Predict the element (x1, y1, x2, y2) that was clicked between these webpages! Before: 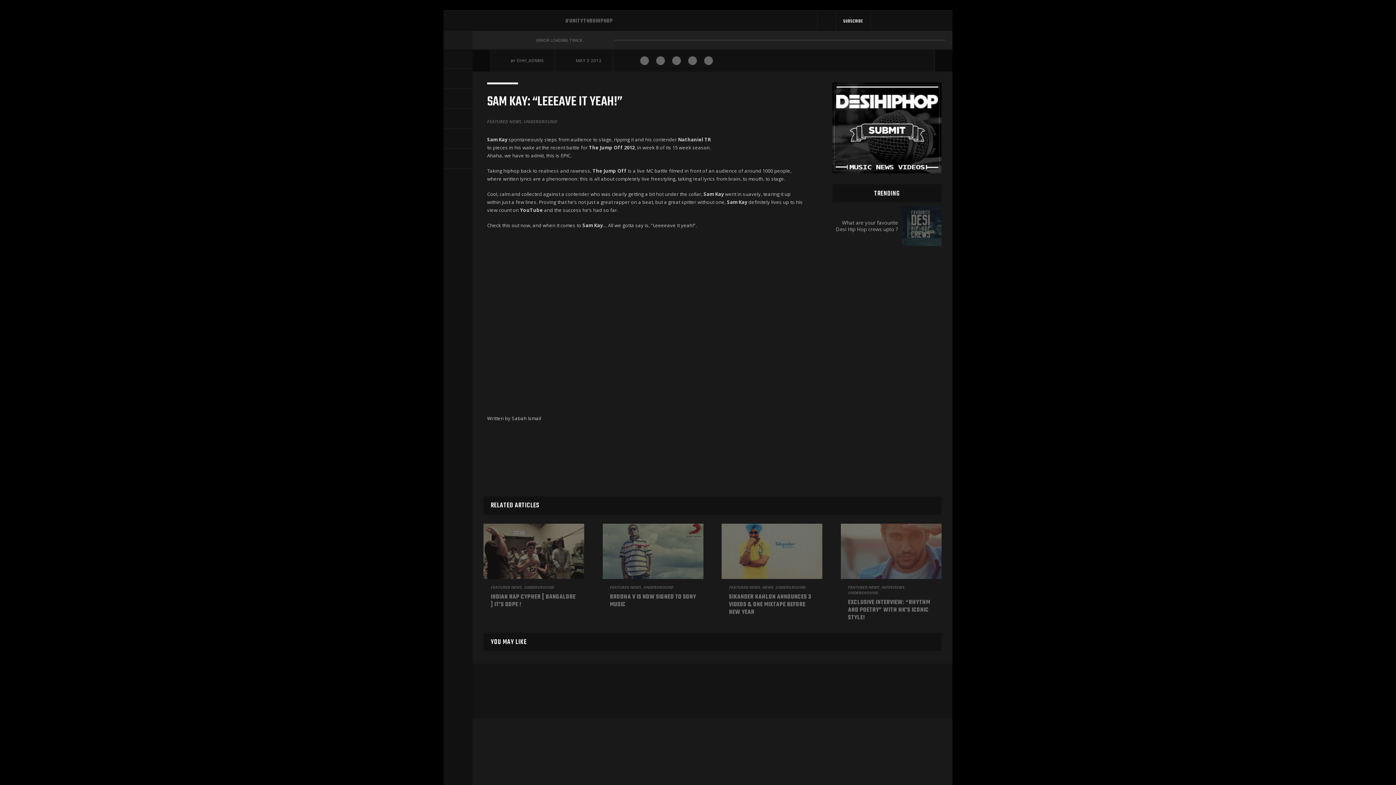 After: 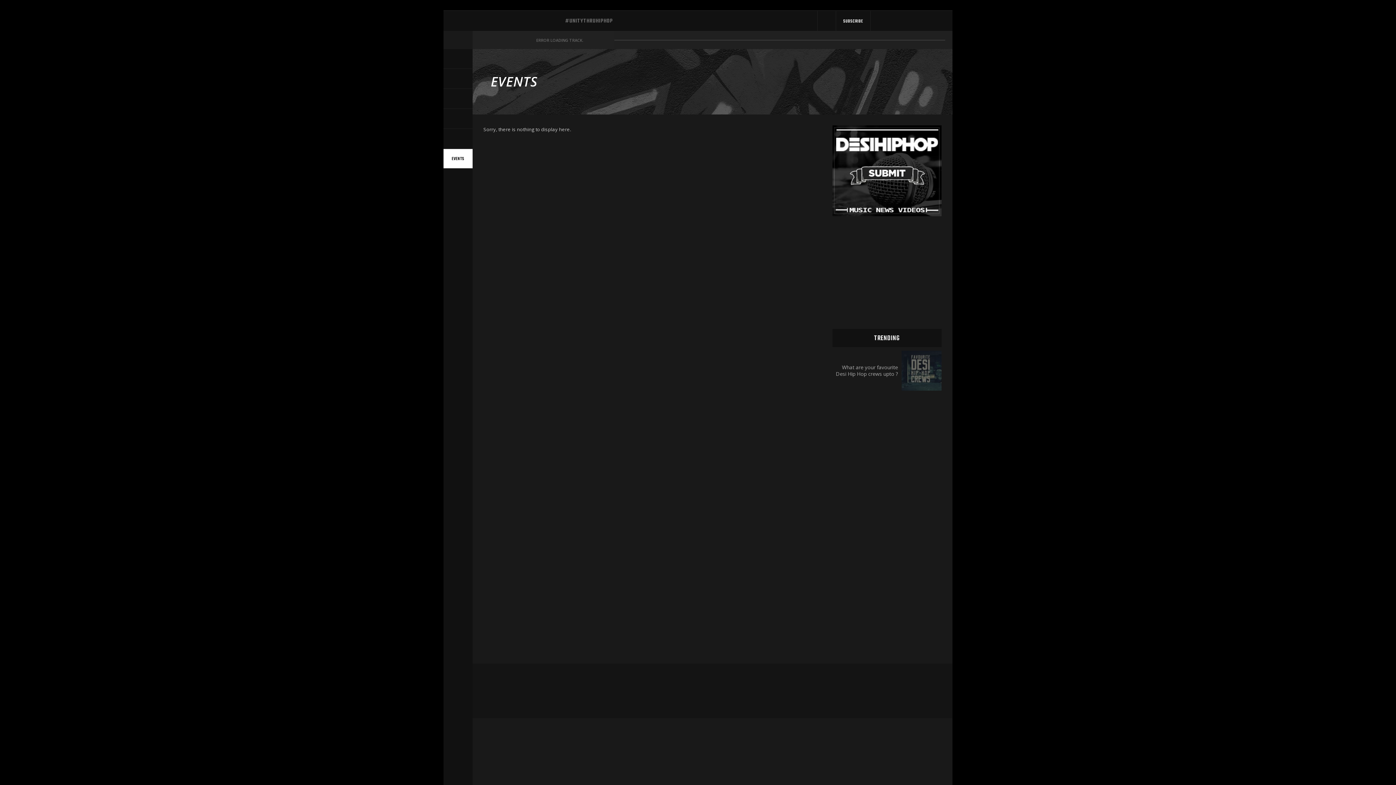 Action: bbox: (443, 149, 472, 169) label: EVENTS